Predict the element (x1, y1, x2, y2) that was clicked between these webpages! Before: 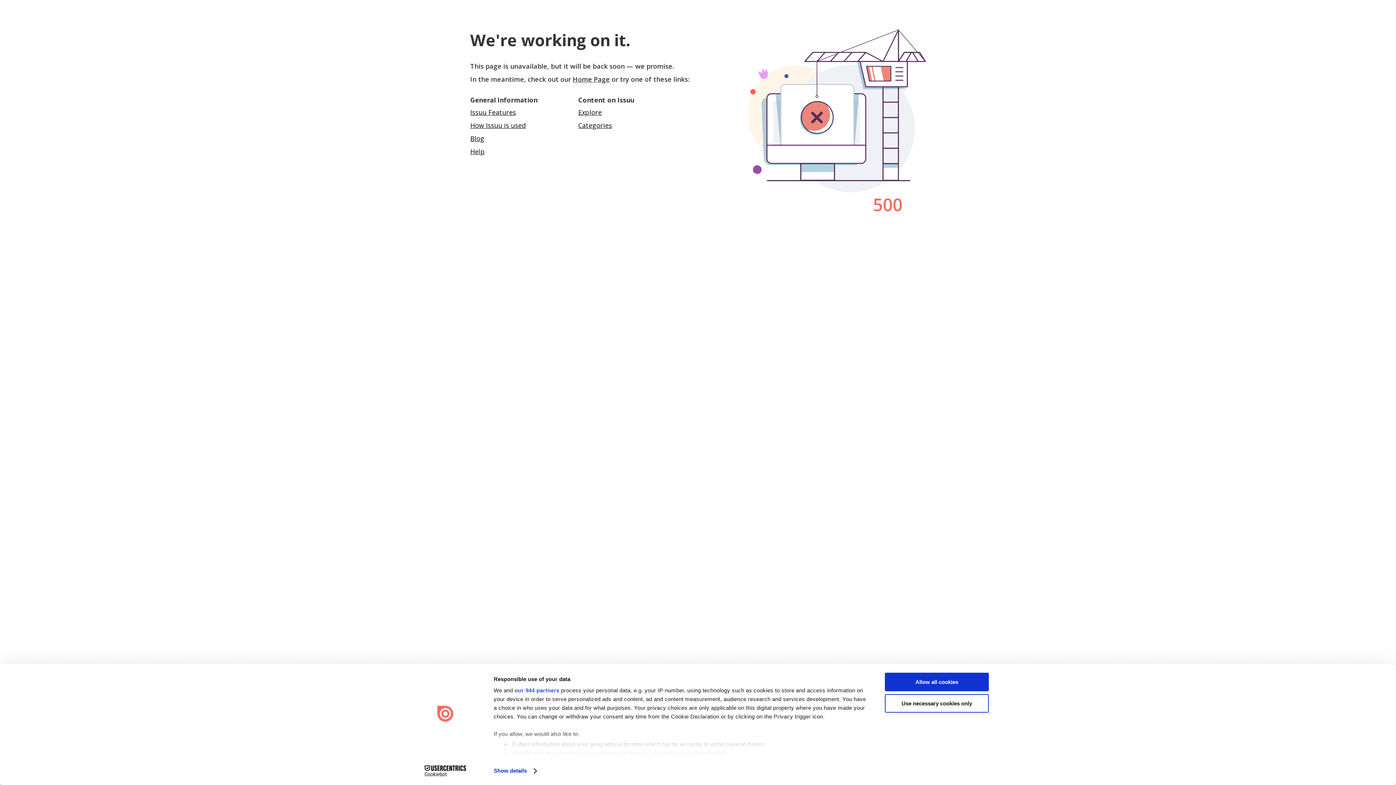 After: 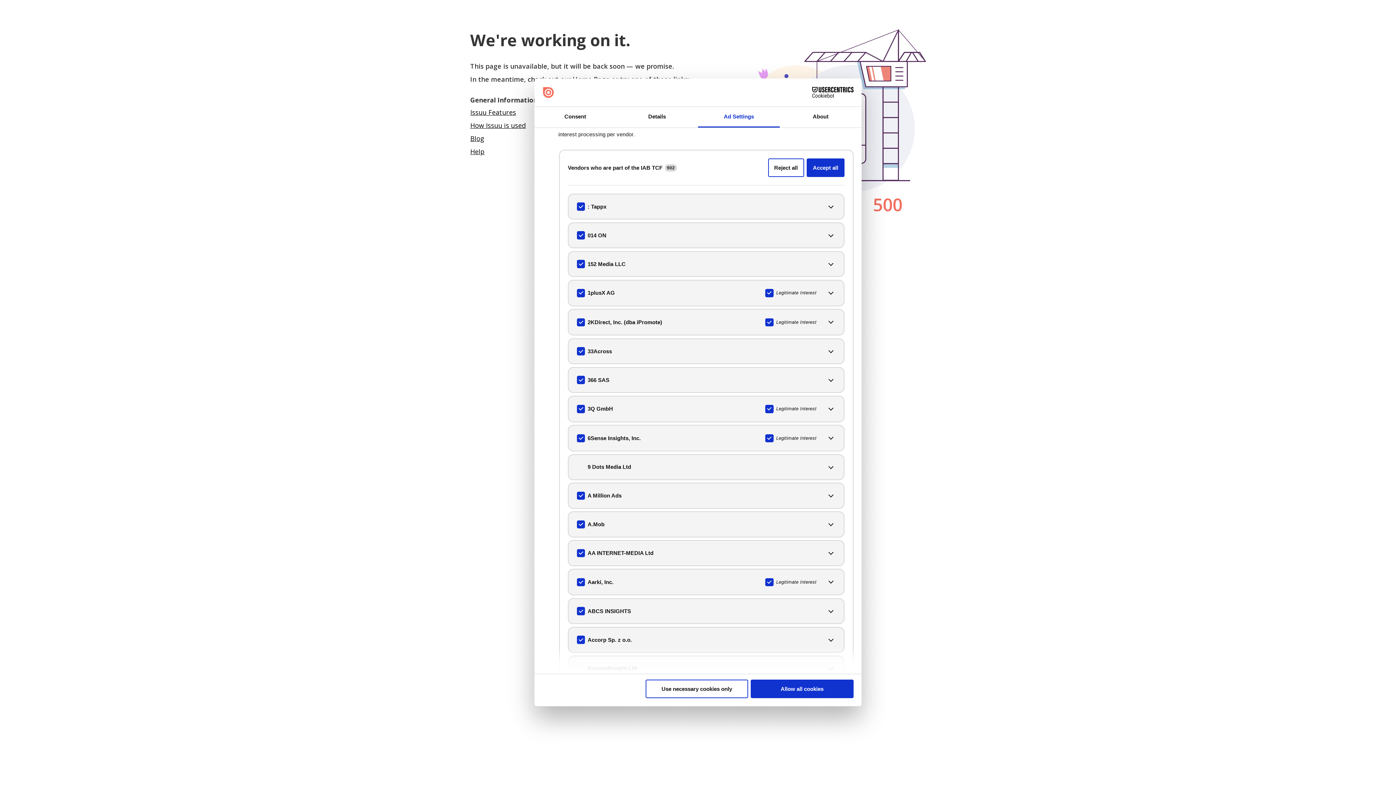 Action: label: our 944 partners bbox: (514, 687, 559, 693)